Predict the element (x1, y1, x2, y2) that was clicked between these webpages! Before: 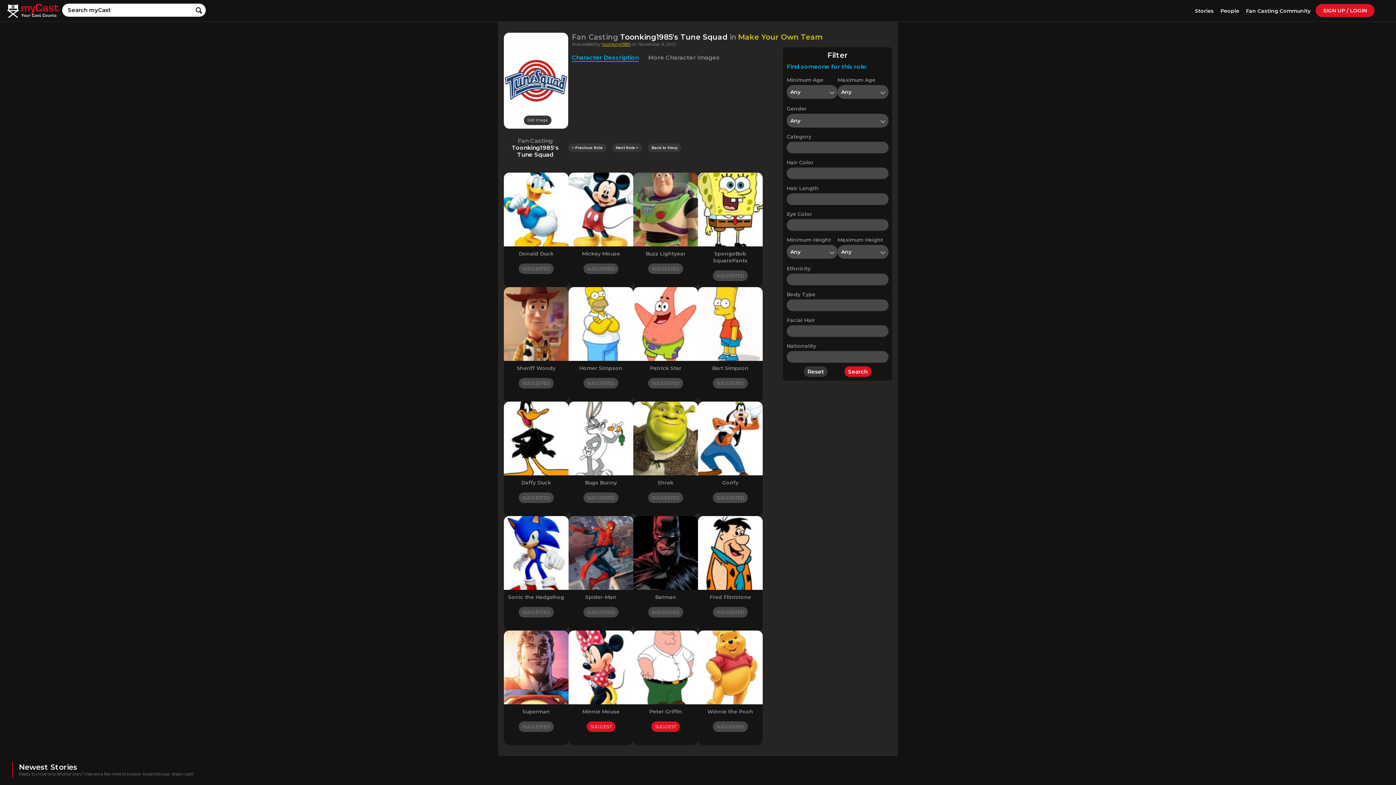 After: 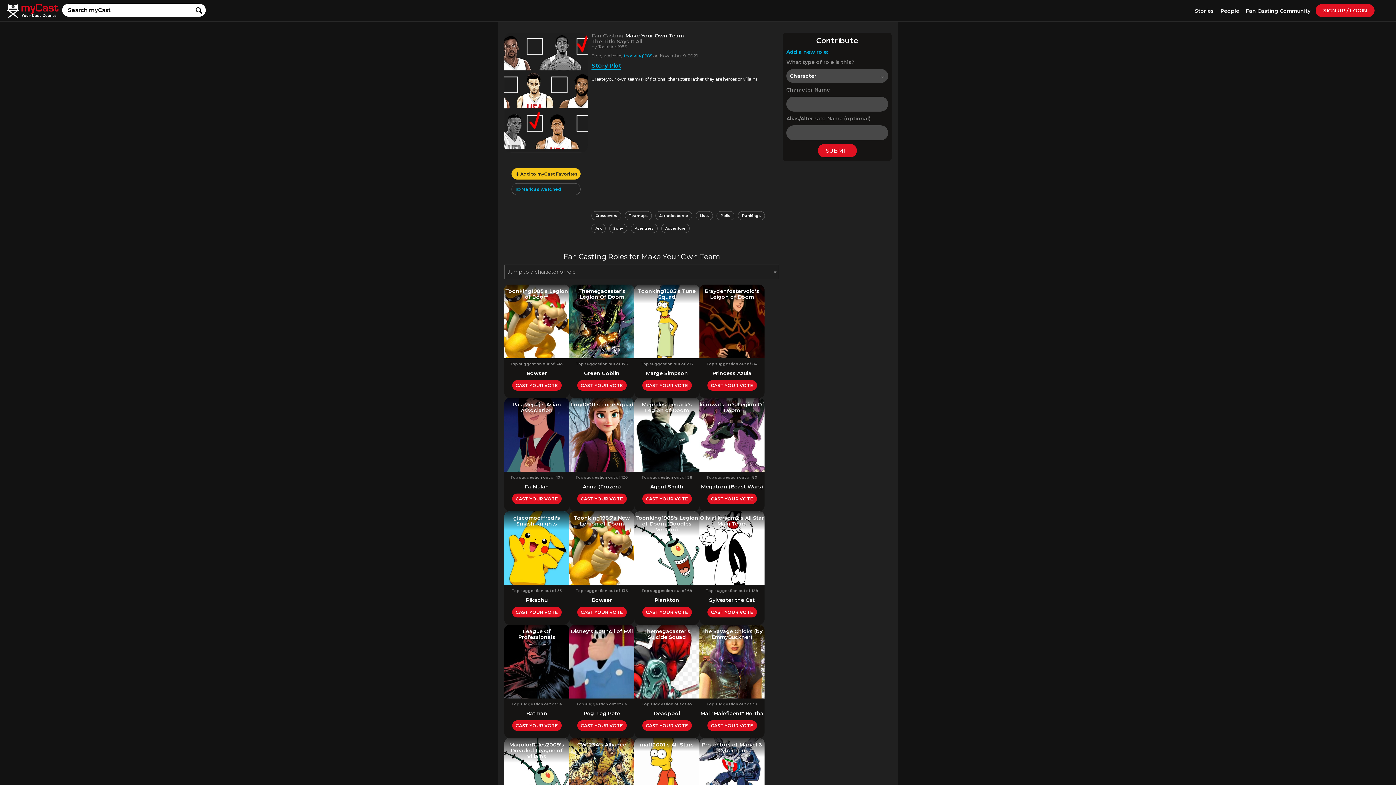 Action: label: Make Your Own Team bbox: (738, 32, 822, 41)